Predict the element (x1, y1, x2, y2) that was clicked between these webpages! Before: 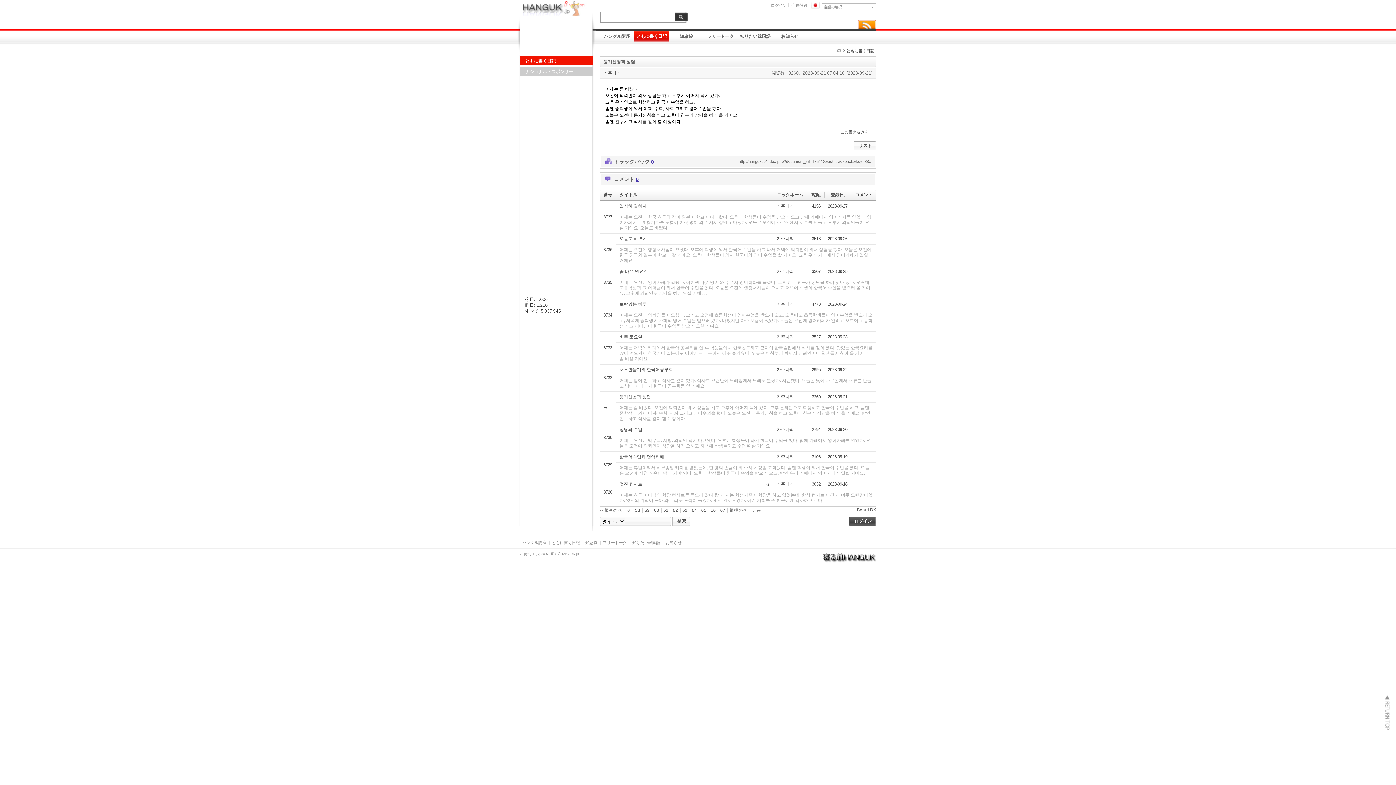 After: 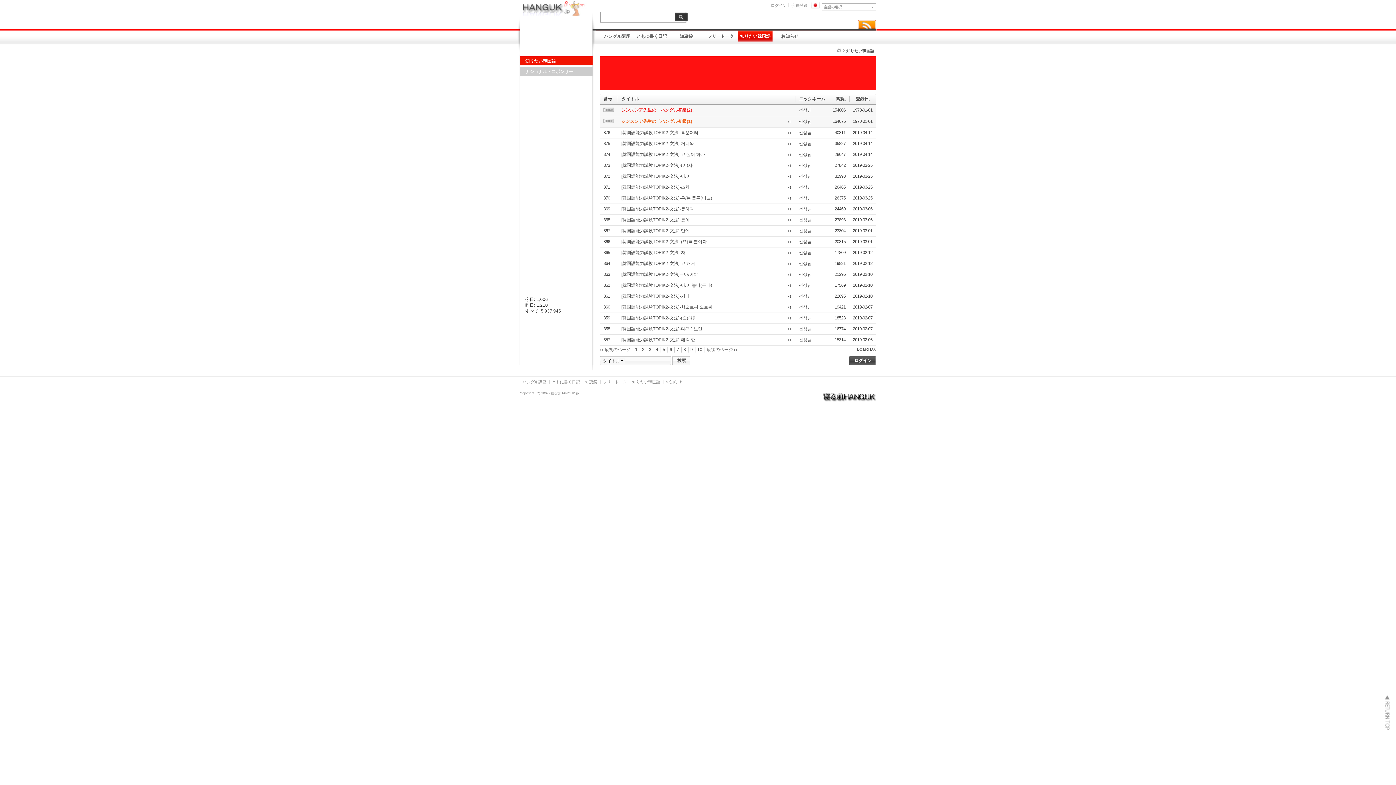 Action: label: 知りたい韓国語 bbox: (738, 30, 772, 42)